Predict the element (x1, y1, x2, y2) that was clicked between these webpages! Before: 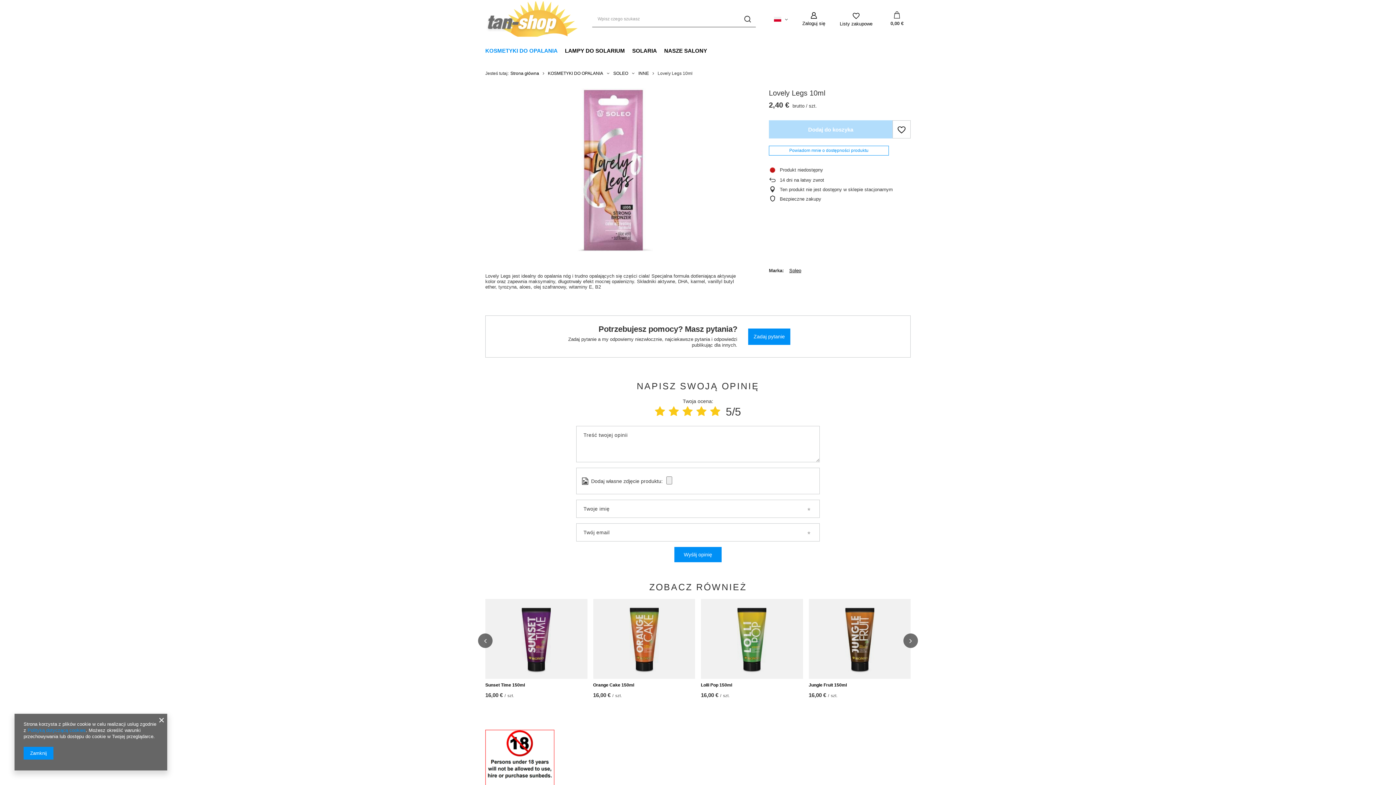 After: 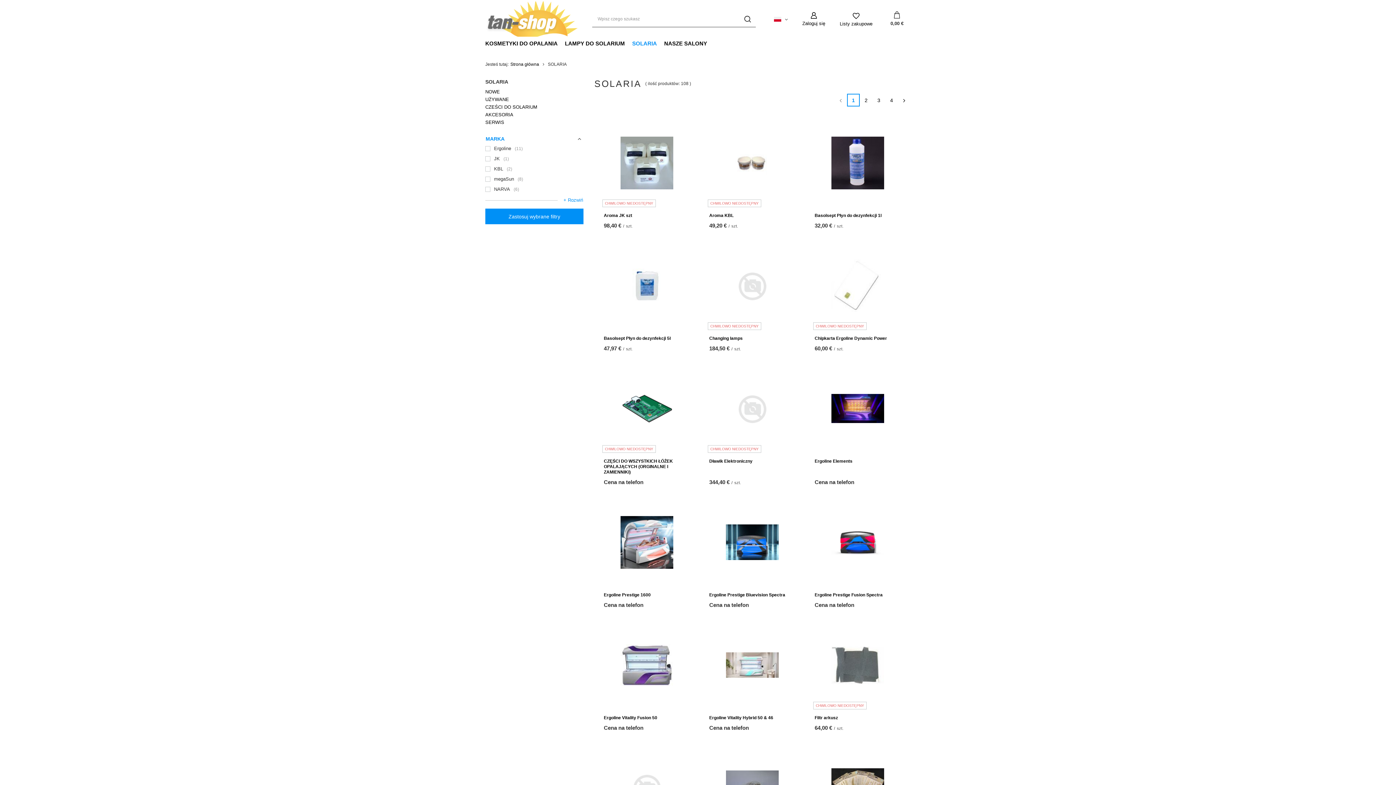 Action: label: SOLARIA bbox: (628, 45, 660, 57)